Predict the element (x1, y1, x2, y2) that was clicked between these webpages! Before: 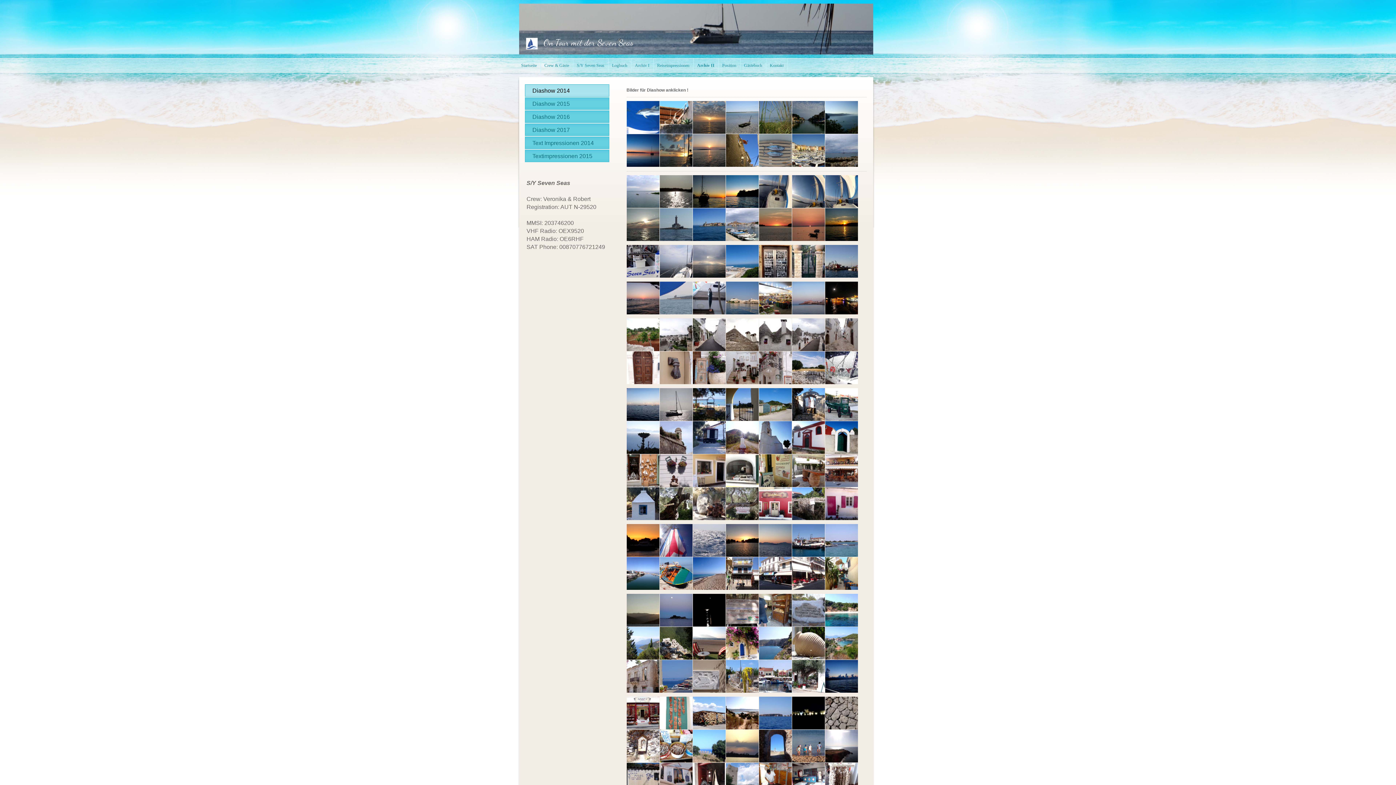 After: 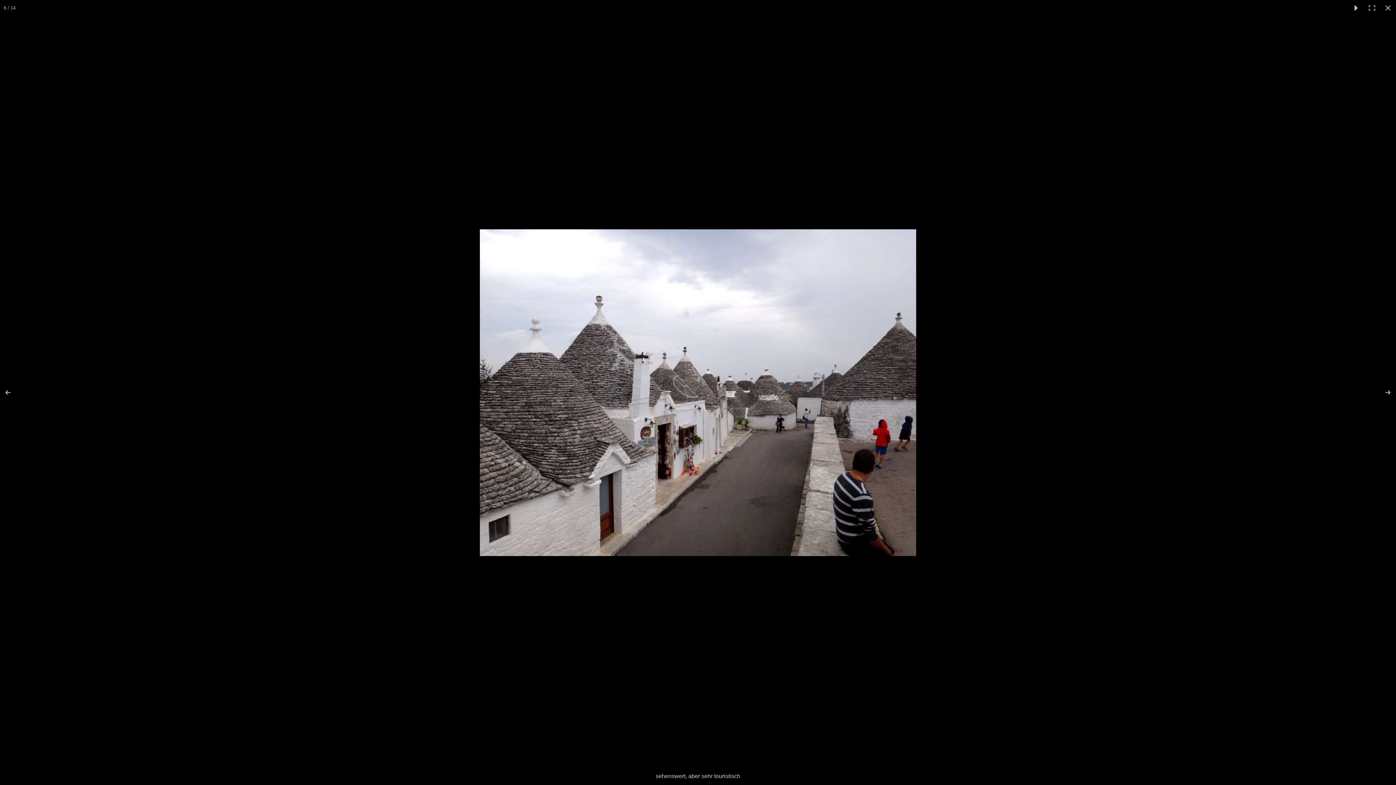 Action: bbox: (792, 318, 824, 351)